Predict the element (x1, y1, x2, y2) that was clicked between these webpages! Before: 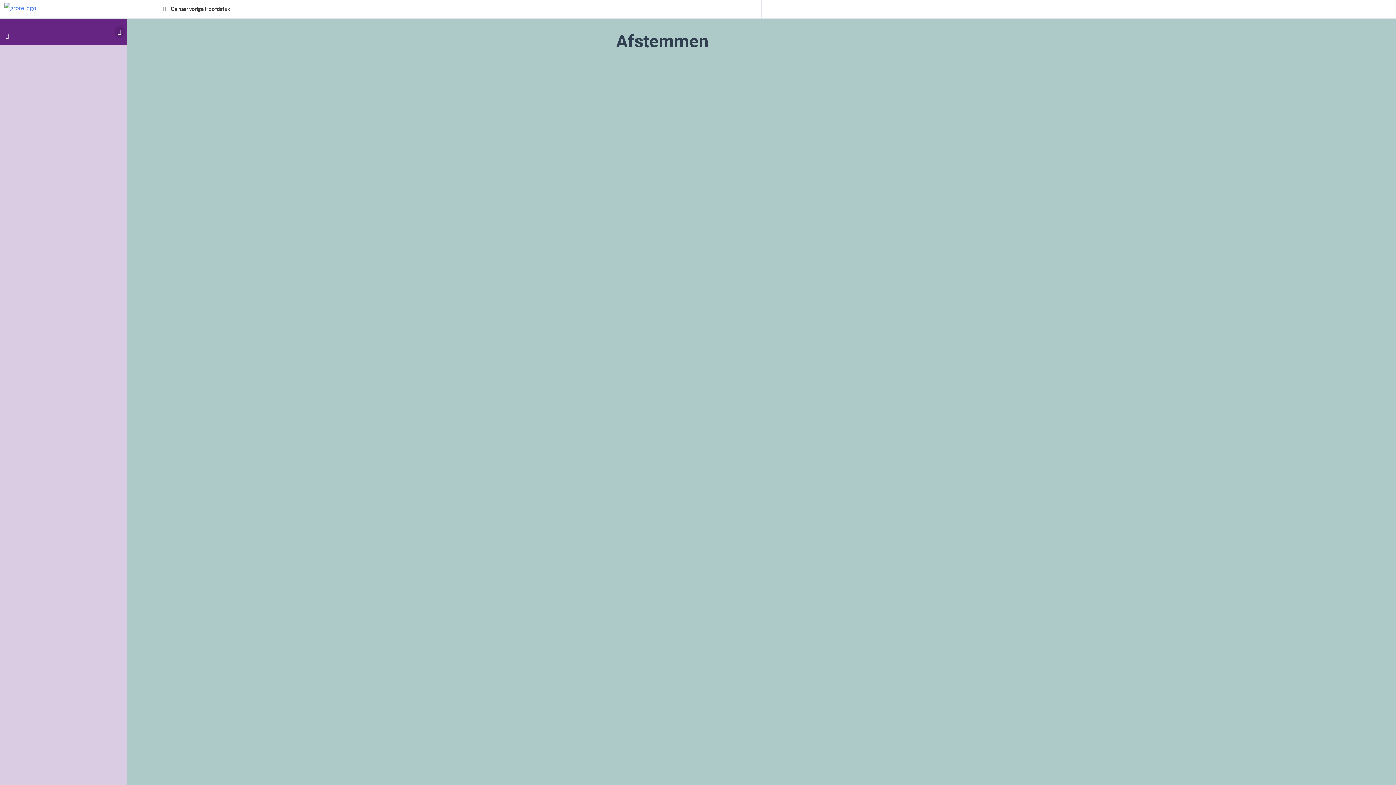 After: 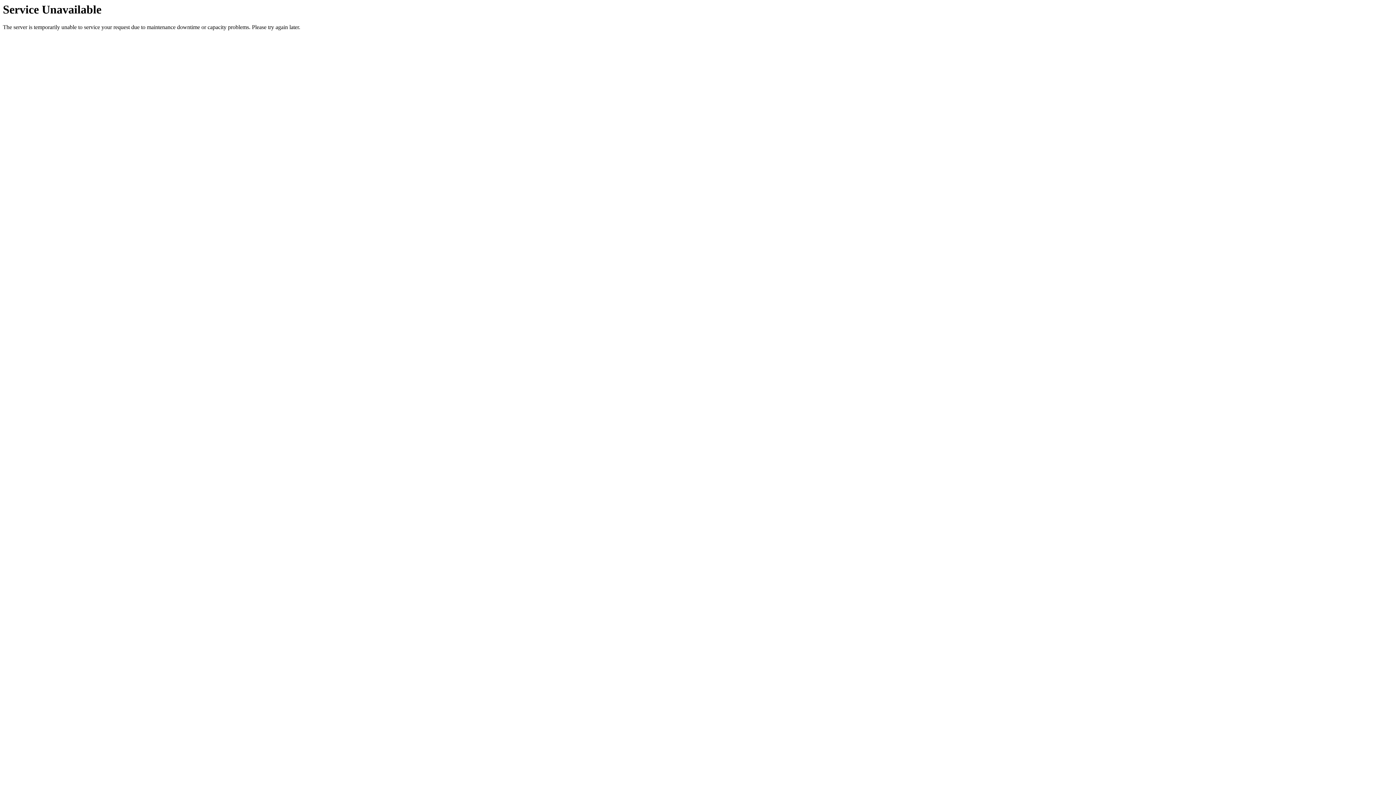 Action: bbox: (129, 1, 269, 16) label: Ga naar vorige Hoofdstuk